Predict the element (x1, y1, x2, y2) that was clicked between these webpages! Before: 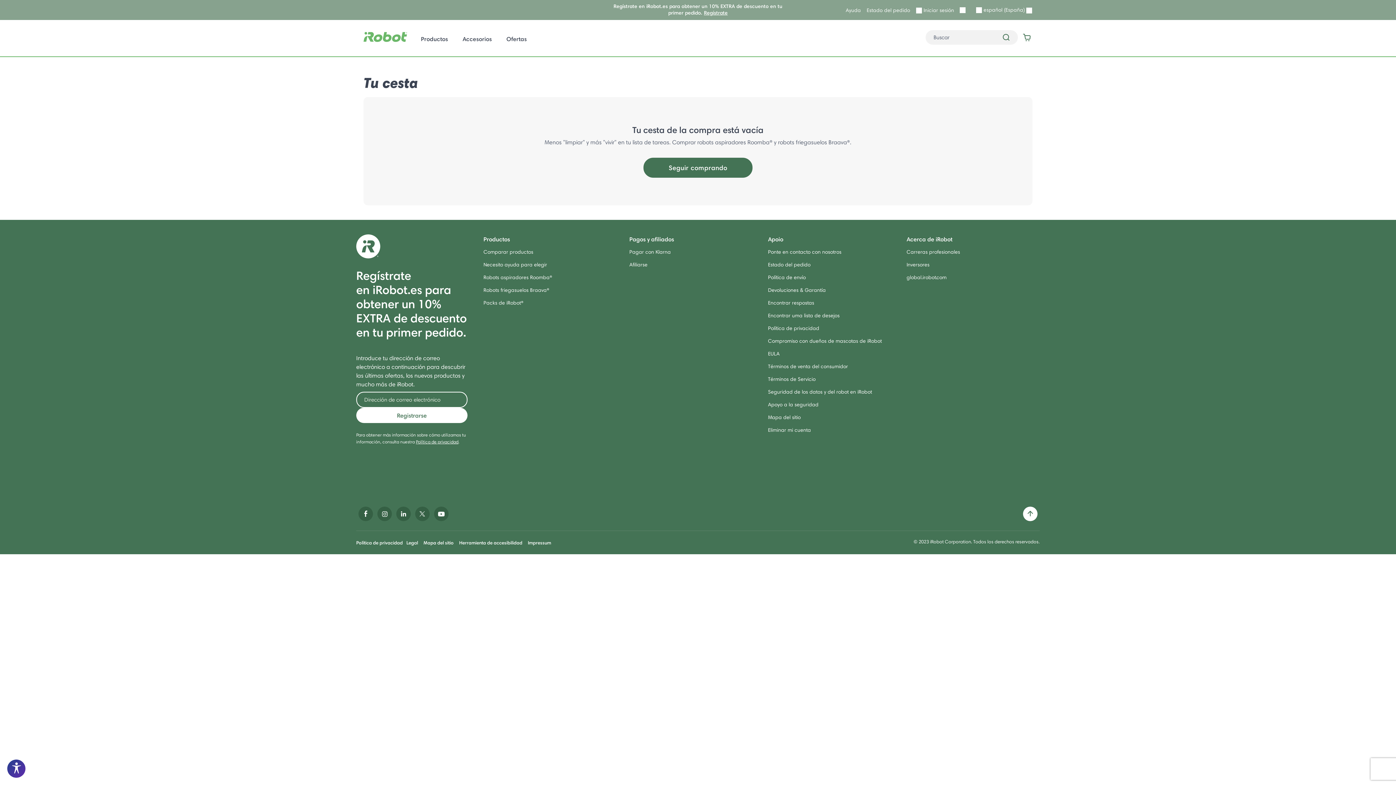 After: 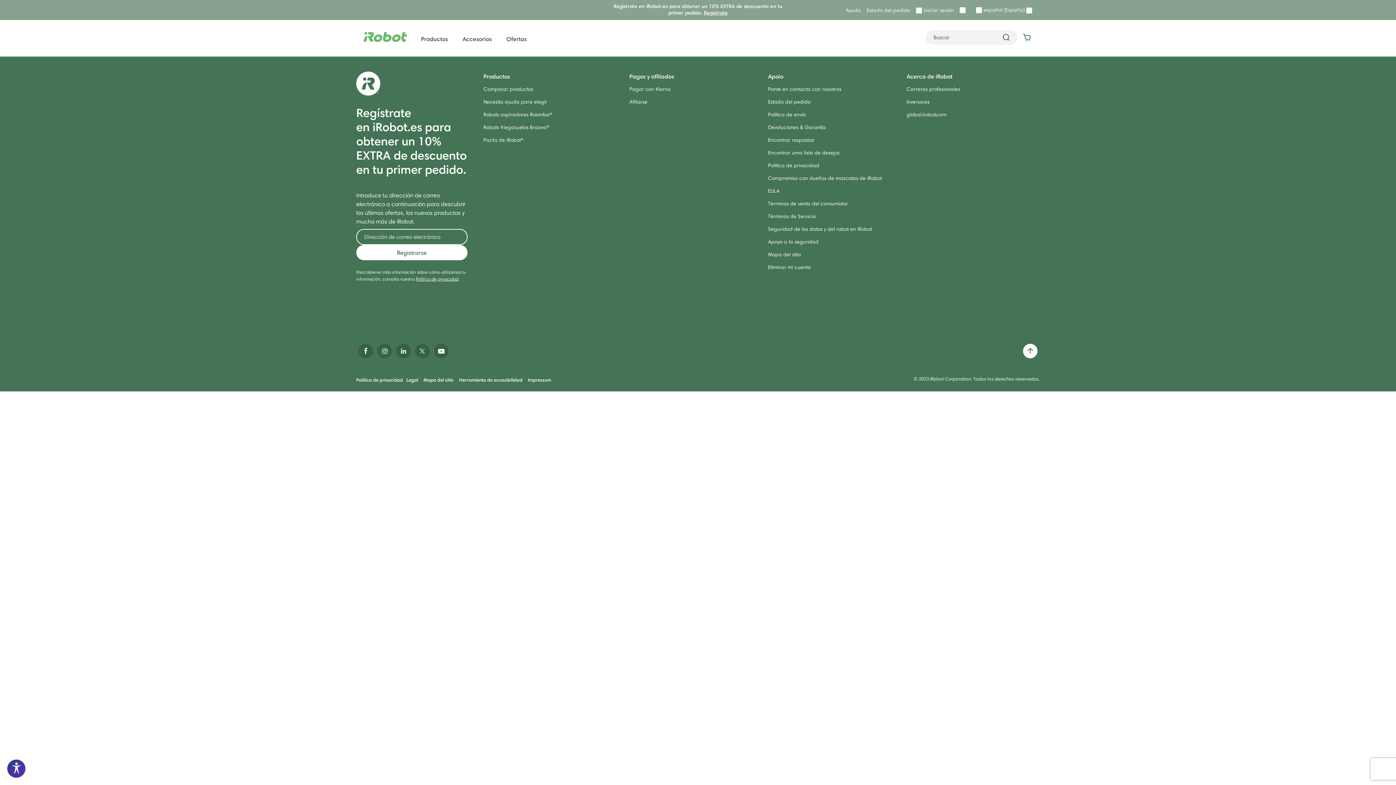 Action: bbox: (629, 248, 671, 255) label: Pagar con Klarna